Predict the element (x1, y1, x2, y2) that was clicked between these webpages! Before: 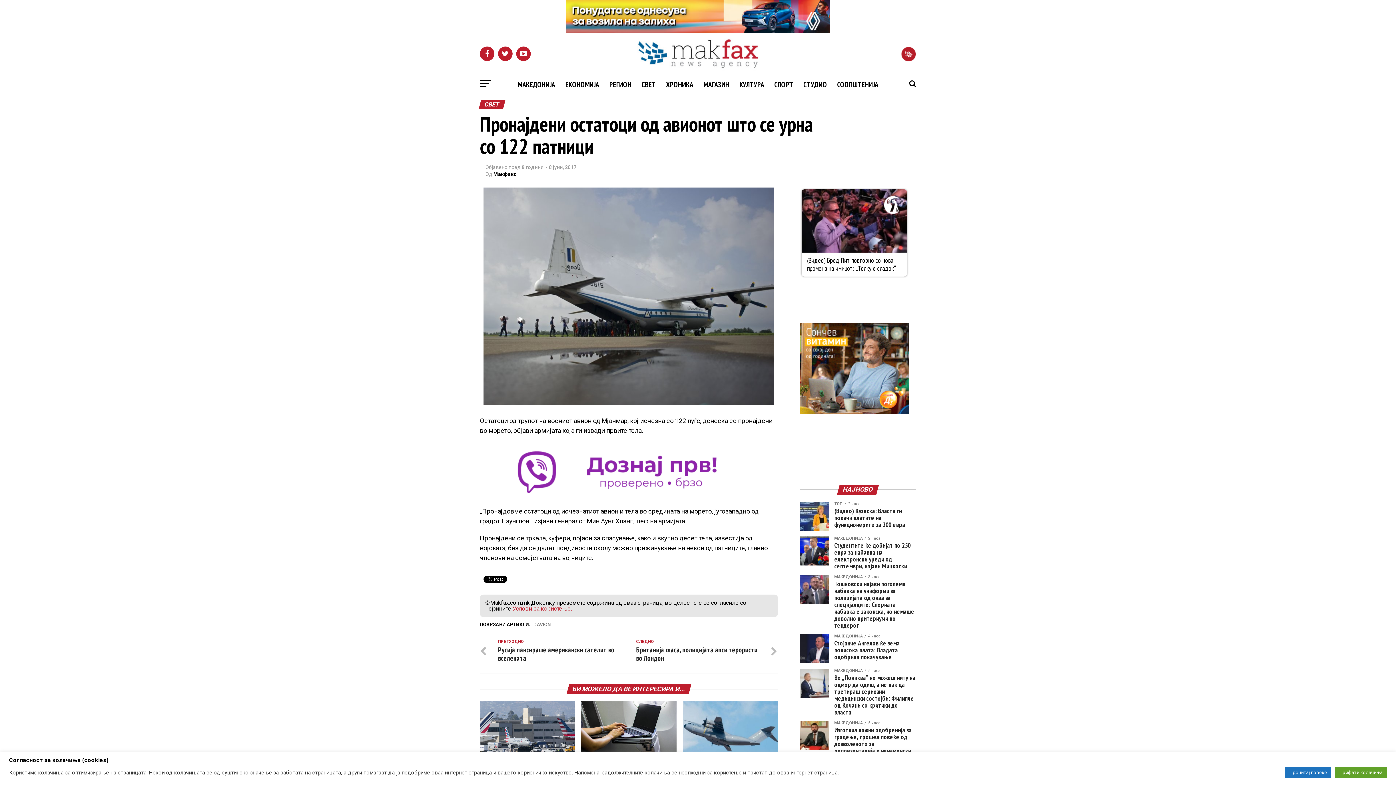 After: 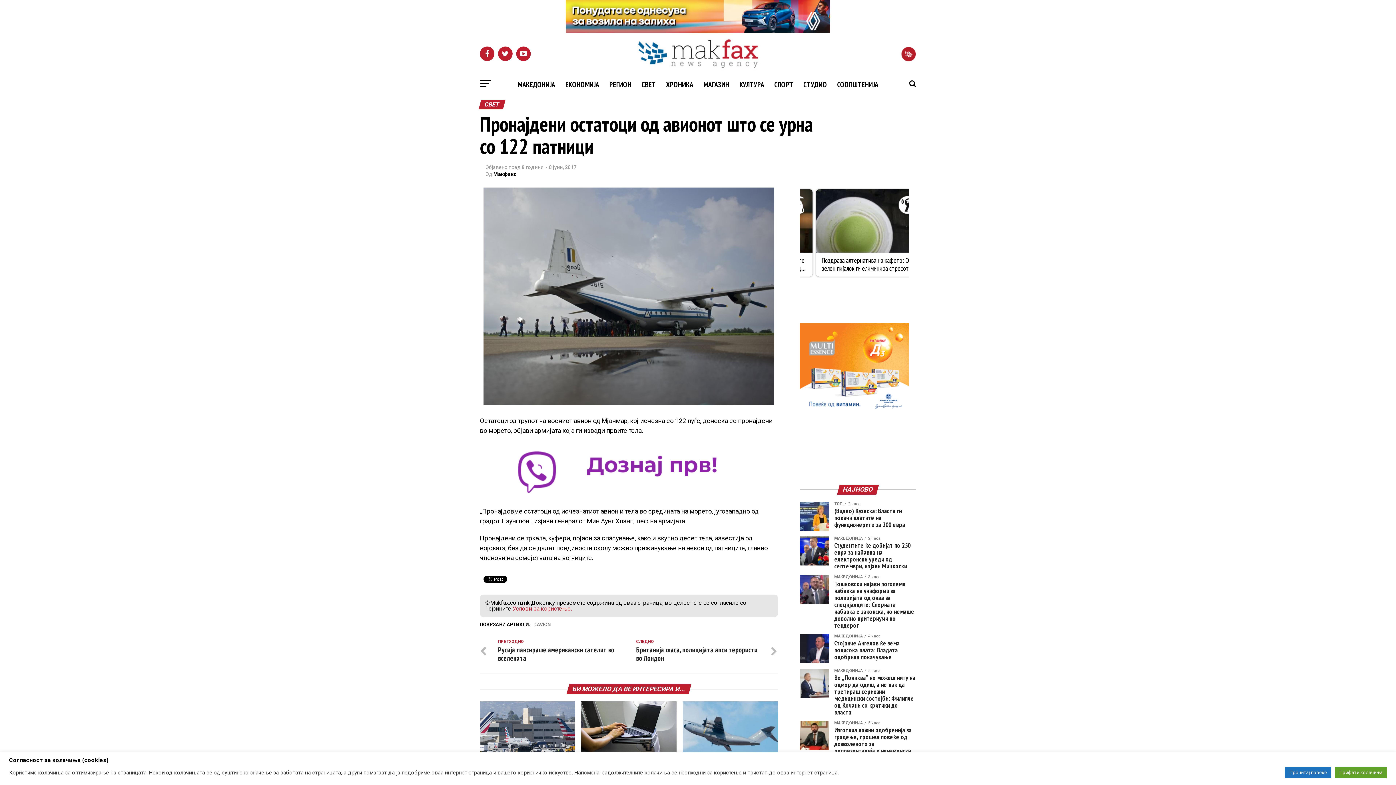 Action: bbox: (480, 496, 744, 502)